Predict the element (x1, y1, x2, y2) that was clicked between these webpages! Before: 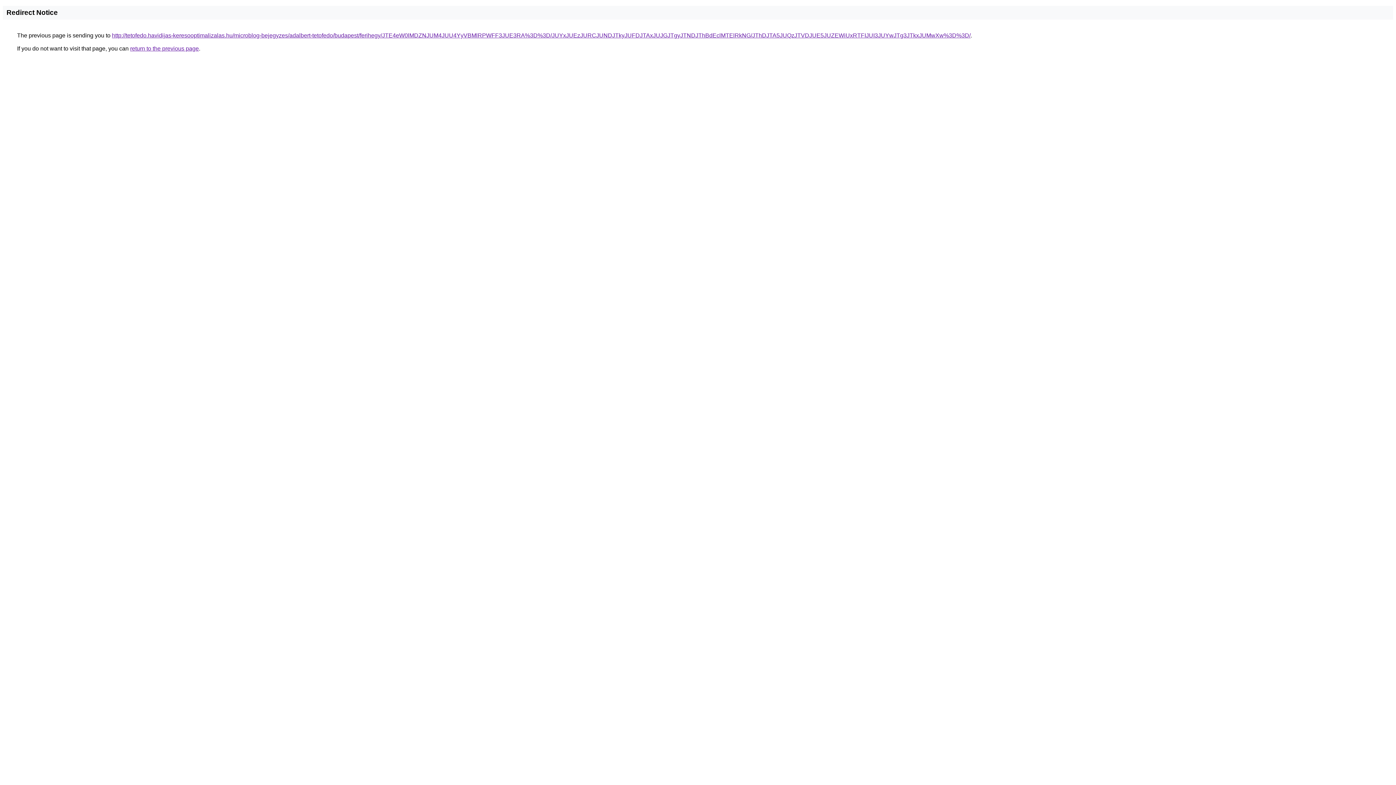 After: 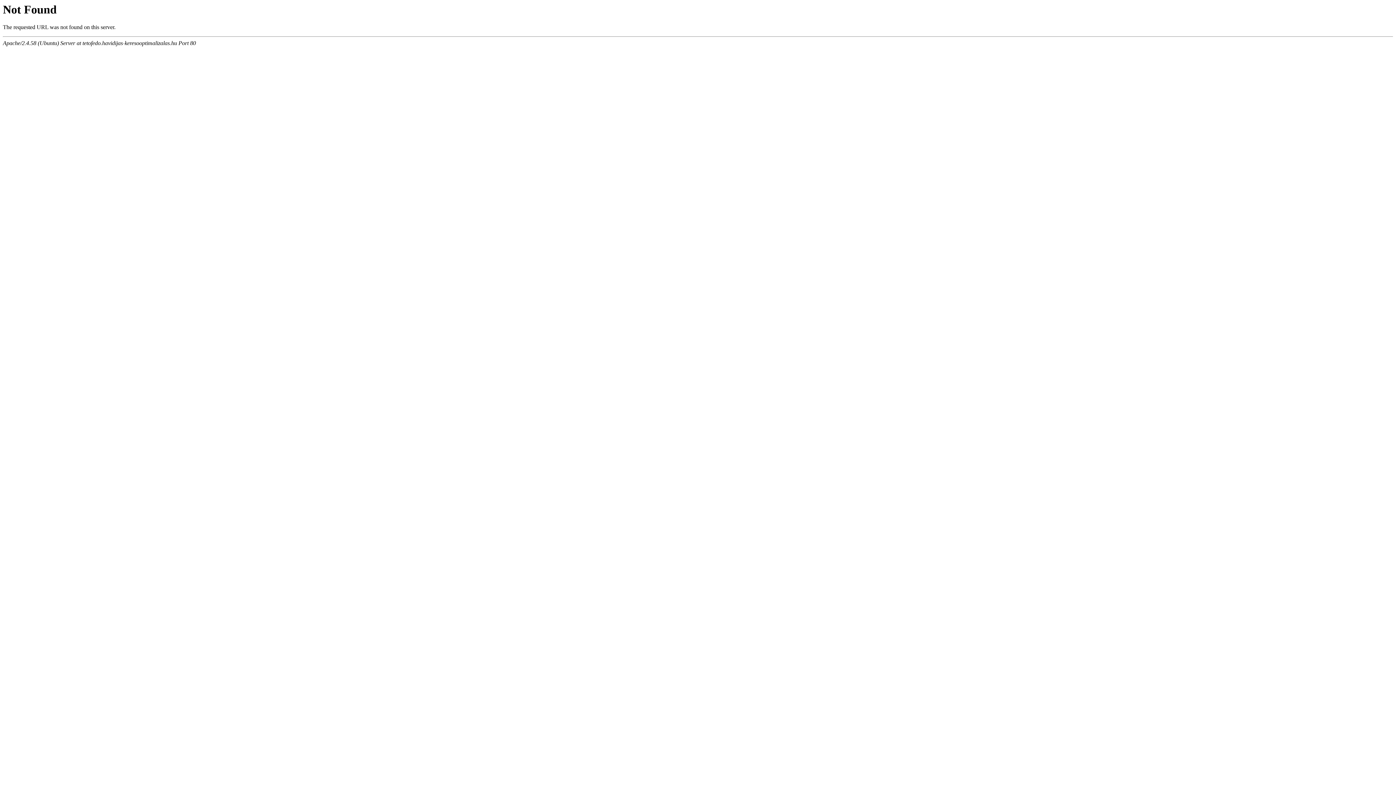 Action: label: http://tetofedo.havidijas-keresooptimalizalas.hu/microblog-bejegyzes/adalbert-tetofedo/budapest/ferihegy/JTE4eW0lMDZNJUM4JUU4YyVBMlRPWFF3JUE3RA%3D%3D/JUYxJUEzJURCJUNDJTkyJUFDJTAxJUJGJTgyJTNDJThBdEclMTElRkNG/JThDJTA5JUQzJTVDJUE5JUZEWiUxRTFIJUI3JUYwJTg3JTkxJUMwXw%3D%3D/ bbox: (112, 32, 970, 38)